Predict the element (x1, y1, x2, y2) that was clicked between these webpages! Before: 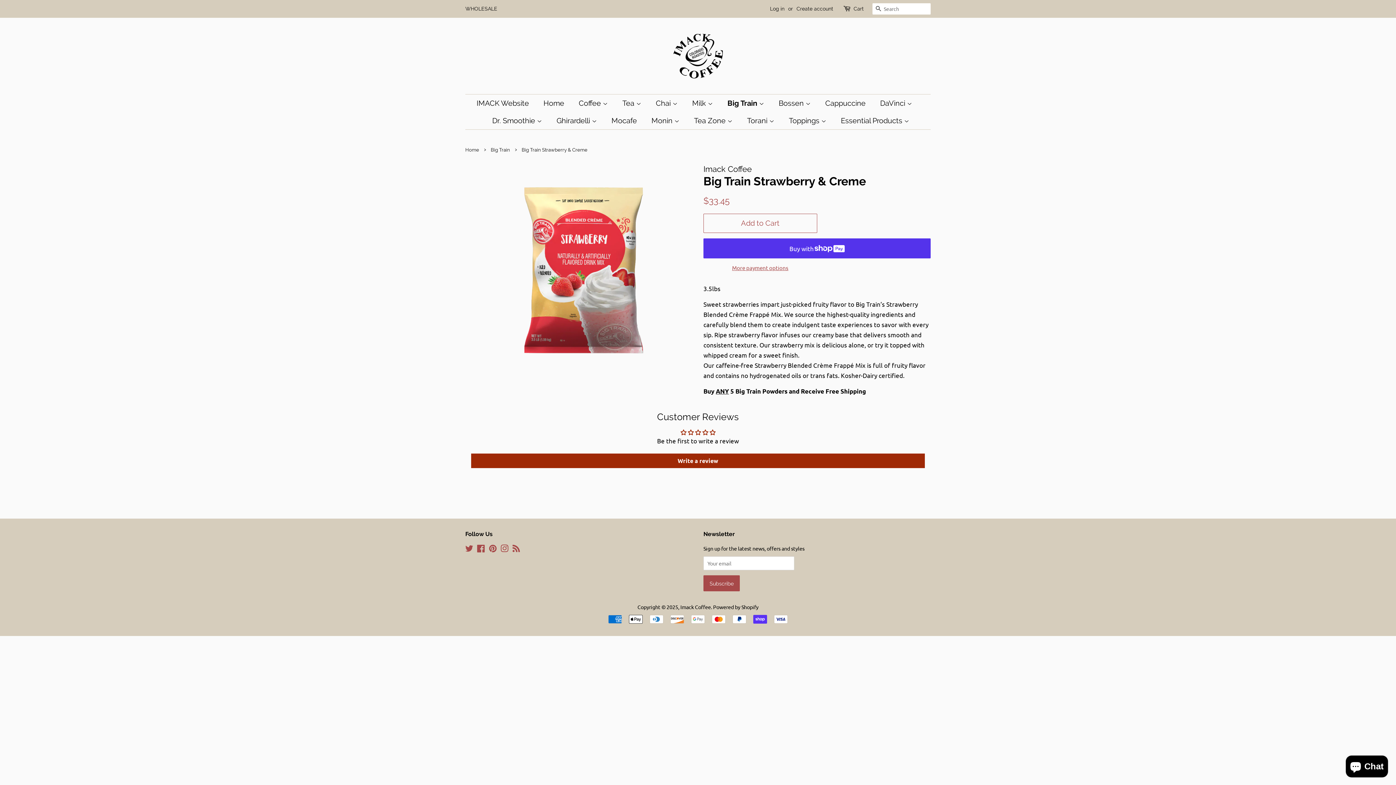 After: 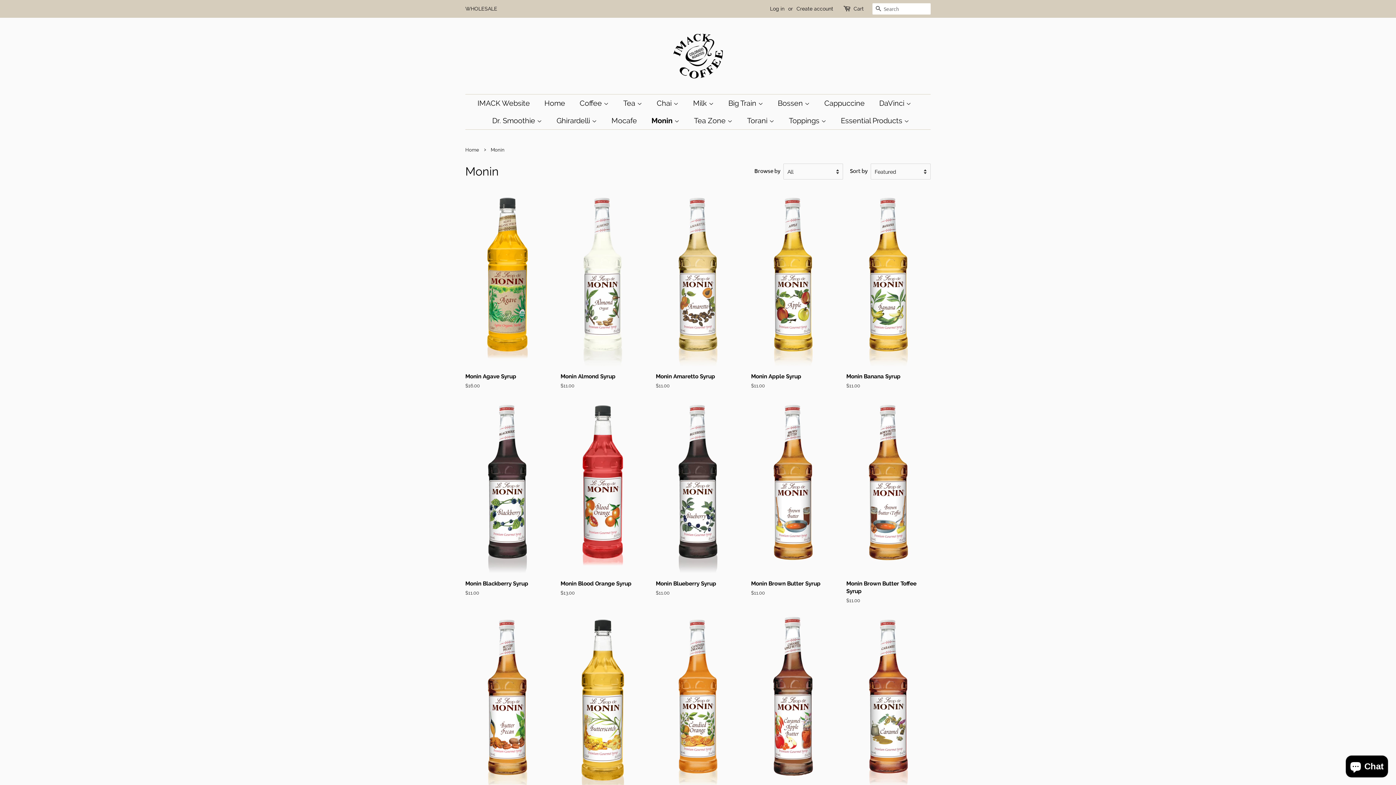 Action: label: Monin  bbox: (646, 112, 686, 129)